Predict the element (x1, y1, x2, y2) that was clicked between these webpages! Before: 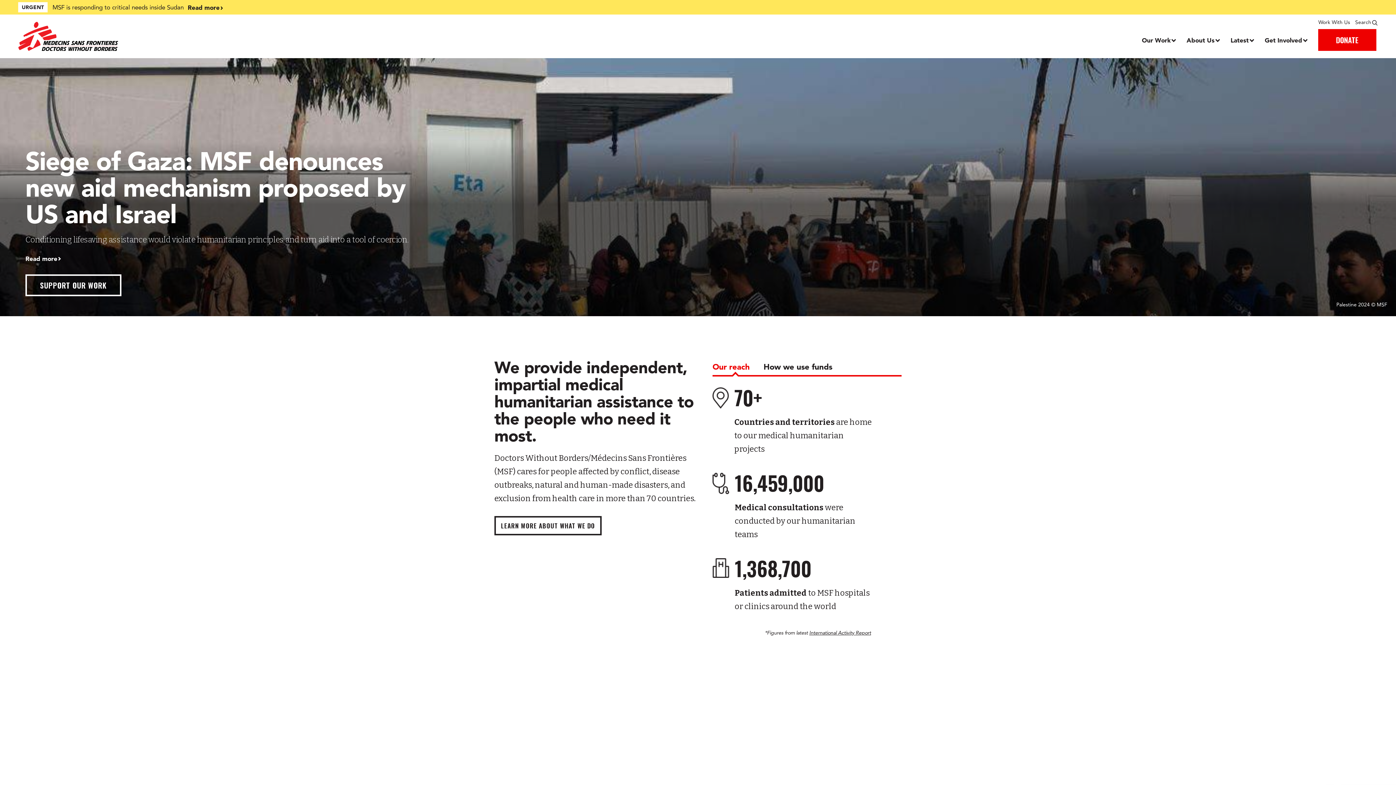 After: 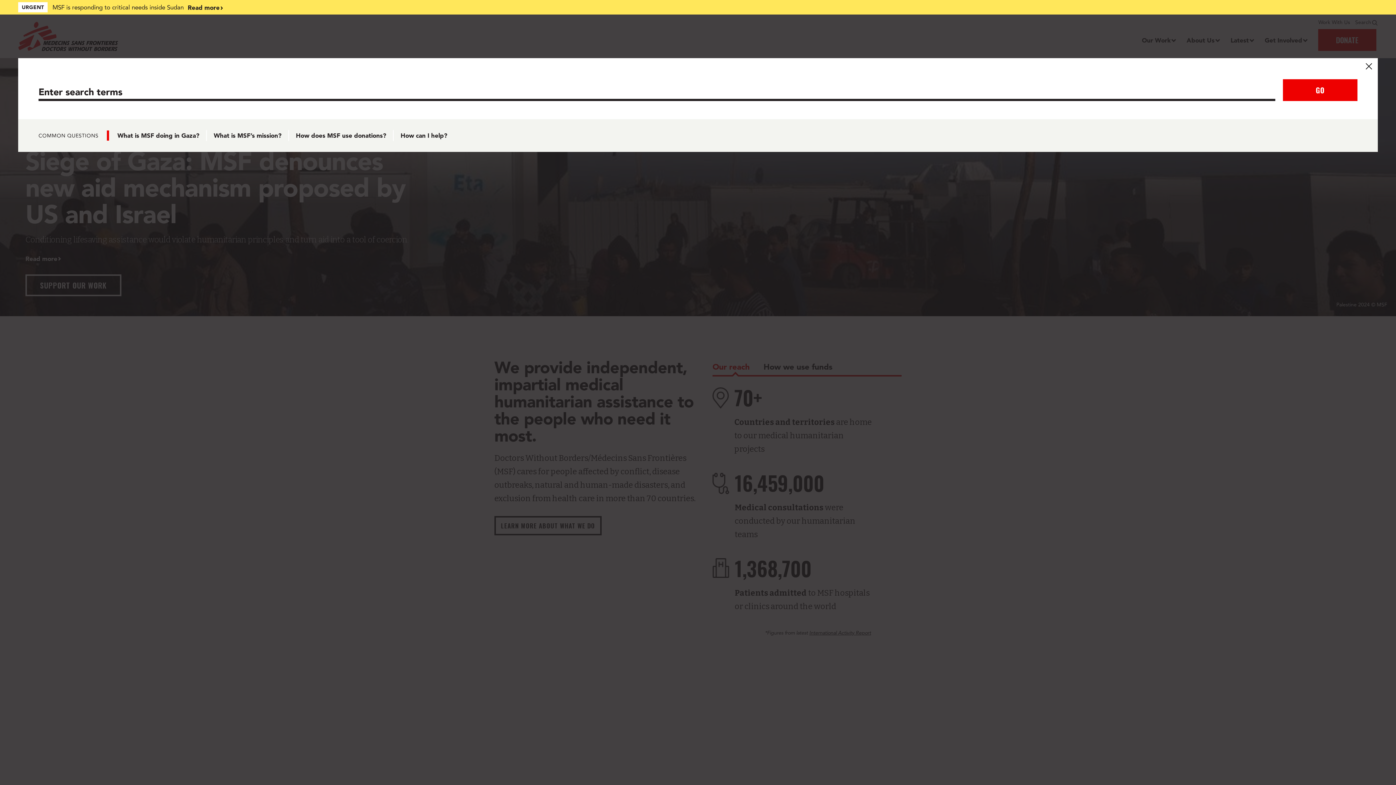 Action: label: Search bbox: (1355, 18, 1378, 25)